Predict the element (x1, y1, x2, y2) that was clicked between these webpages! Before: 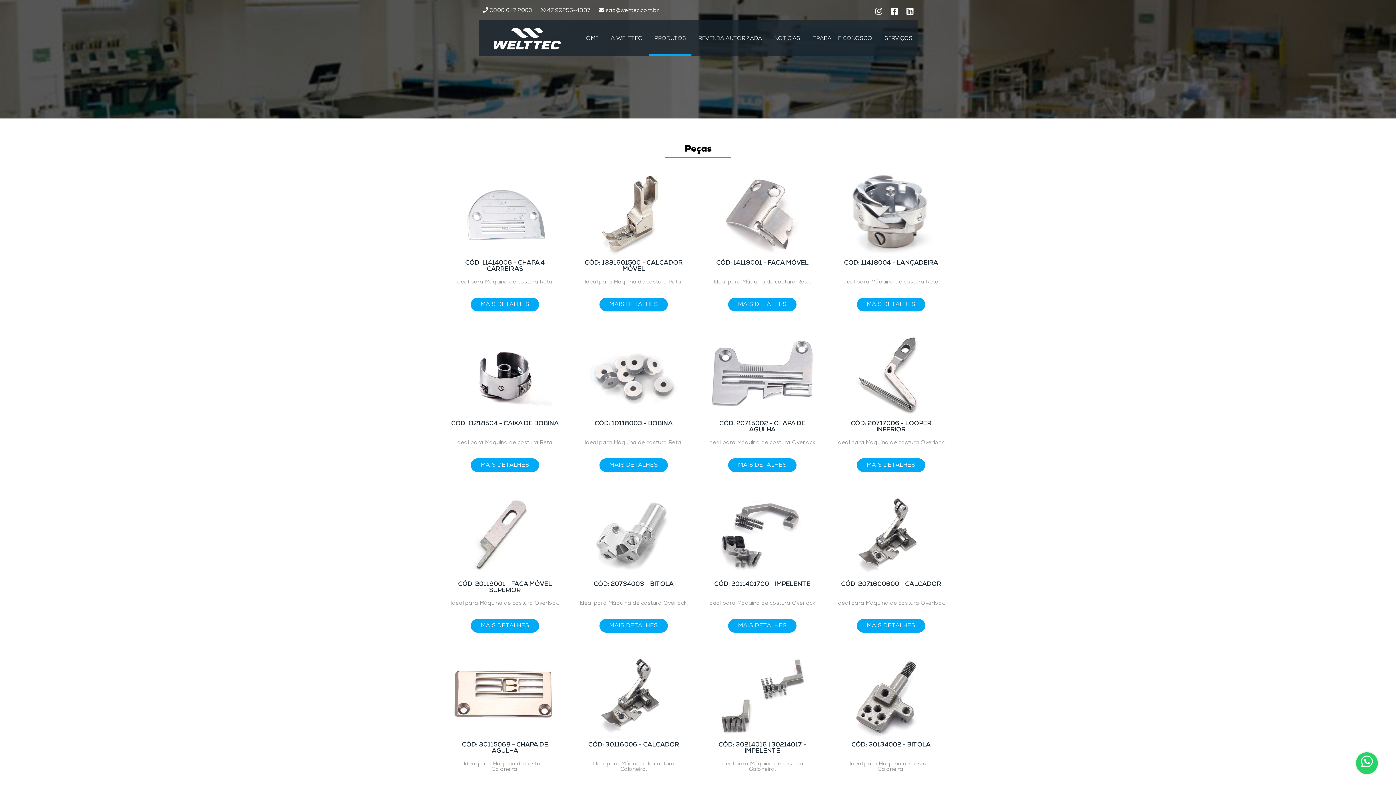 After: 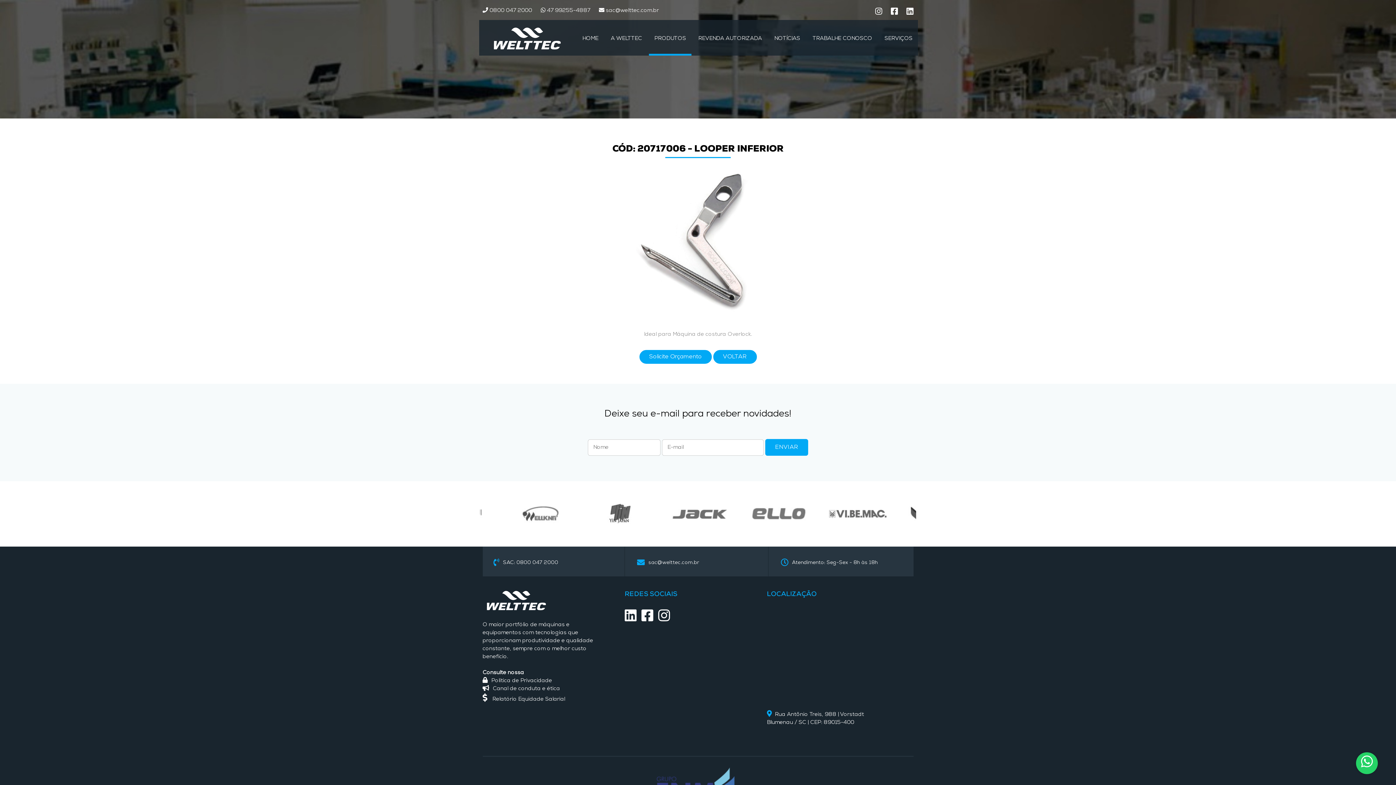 Action: bbox: (857, 458, 925, 472) label: MAIS DETALHES